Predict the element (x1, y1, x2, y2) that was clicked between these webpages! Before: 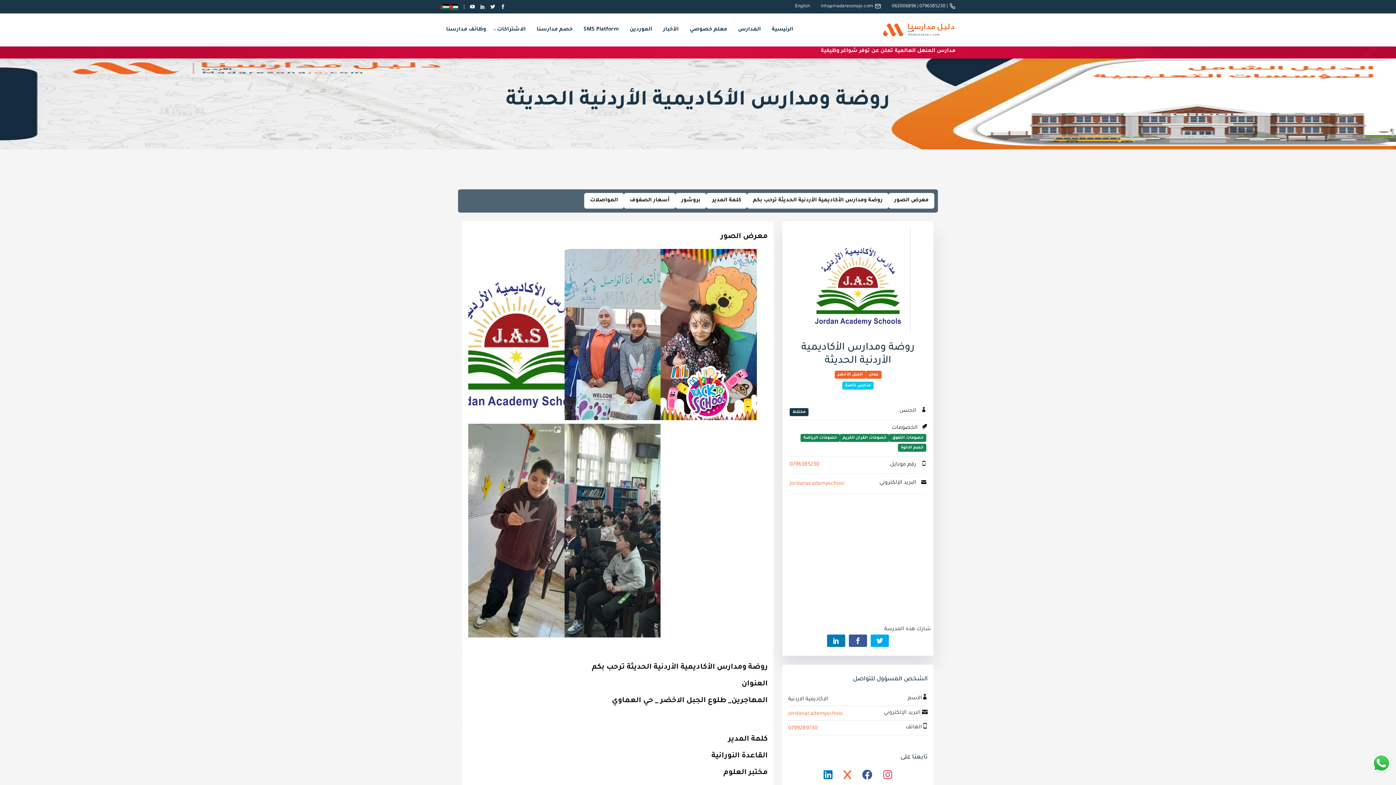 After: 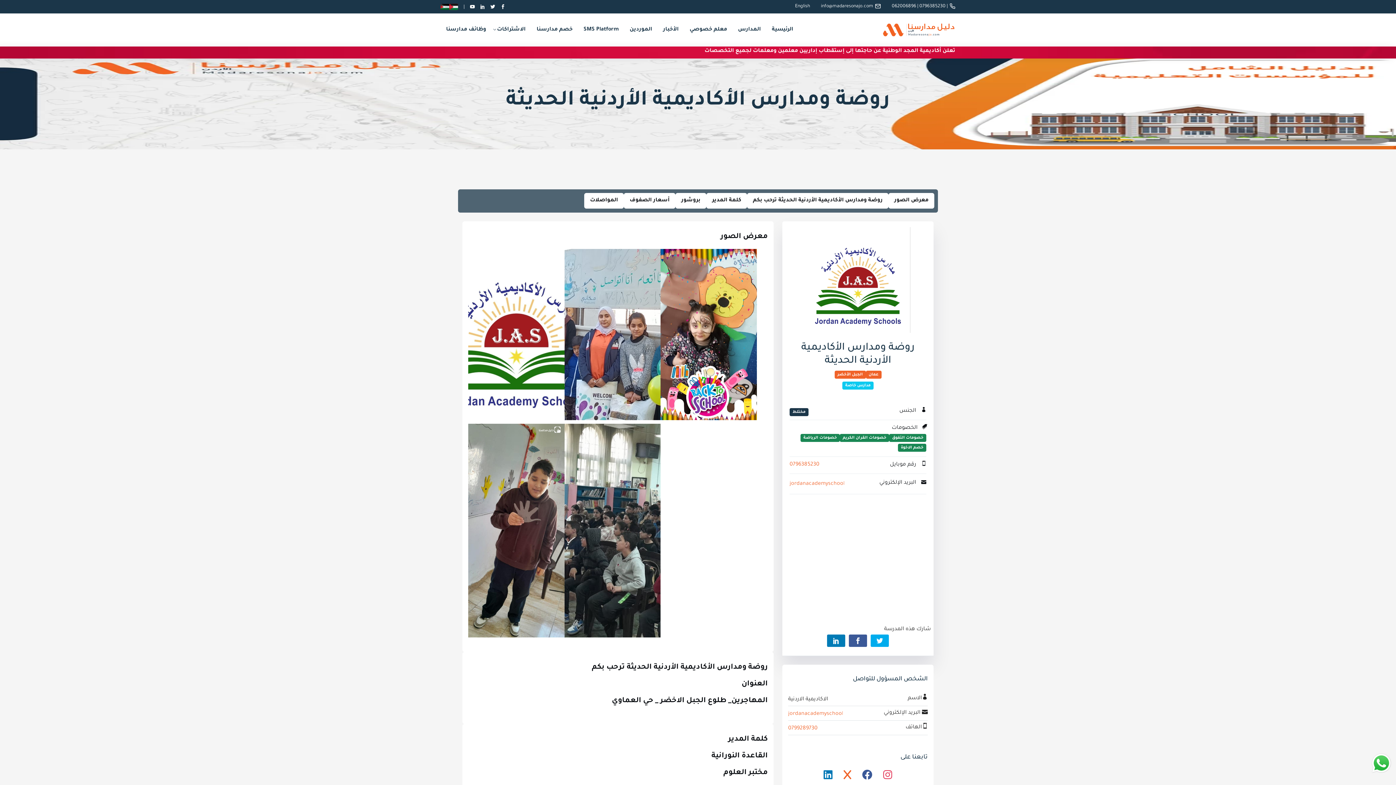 Action: label: jordanacademyschool@gmail.com bbox: (789, 479, 875, 489)